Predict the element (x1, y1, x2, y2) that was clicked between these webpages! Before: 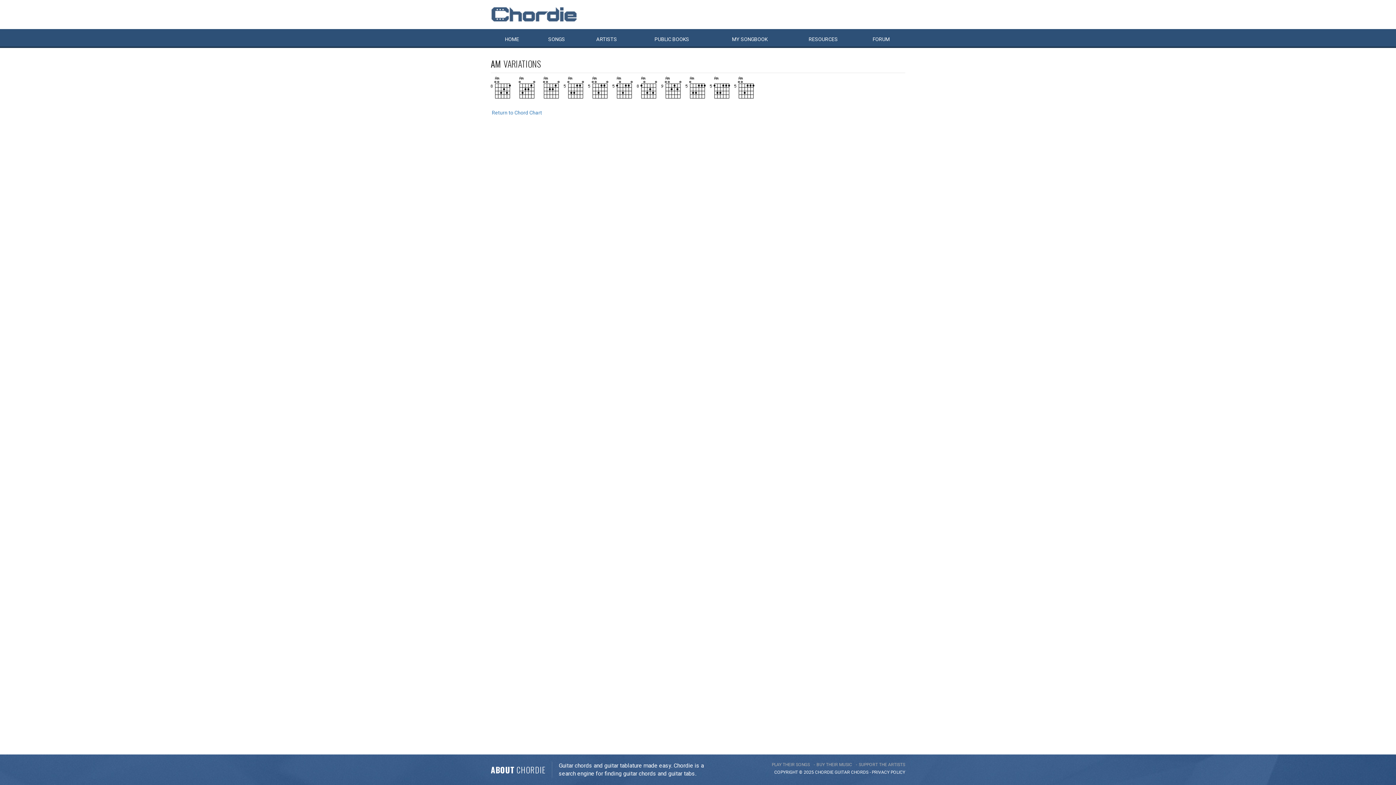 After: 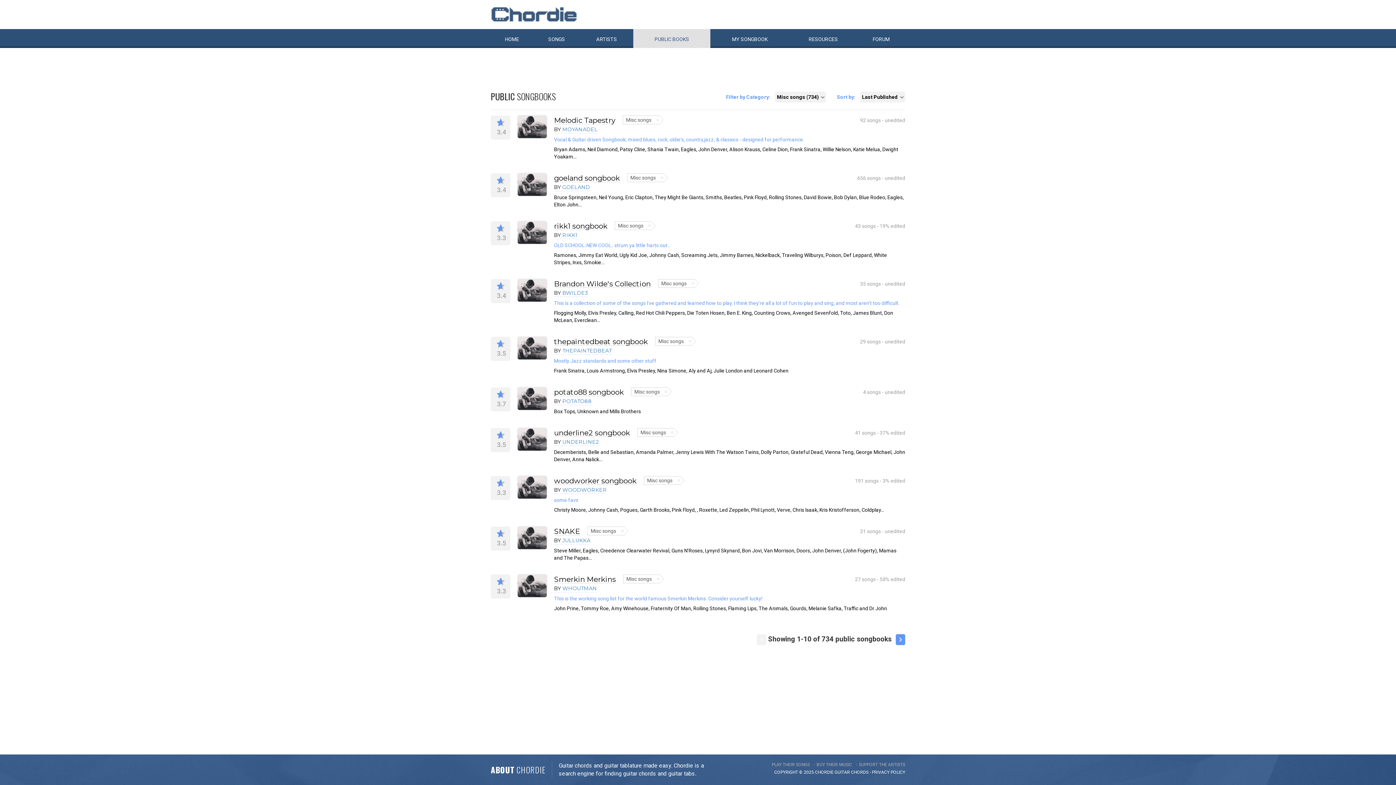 Action: label: PUBLIC BOOKS bbox: (633, 29, 710, 48)